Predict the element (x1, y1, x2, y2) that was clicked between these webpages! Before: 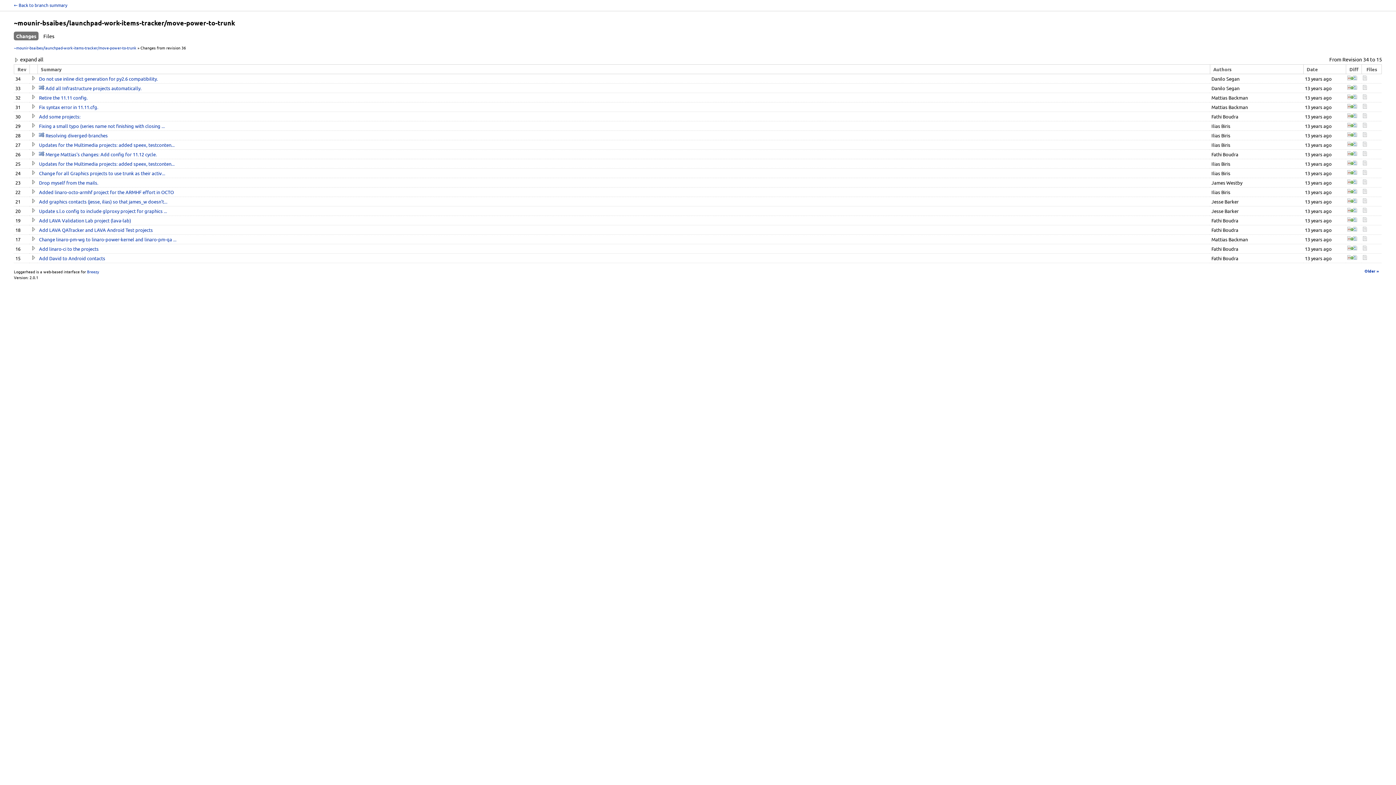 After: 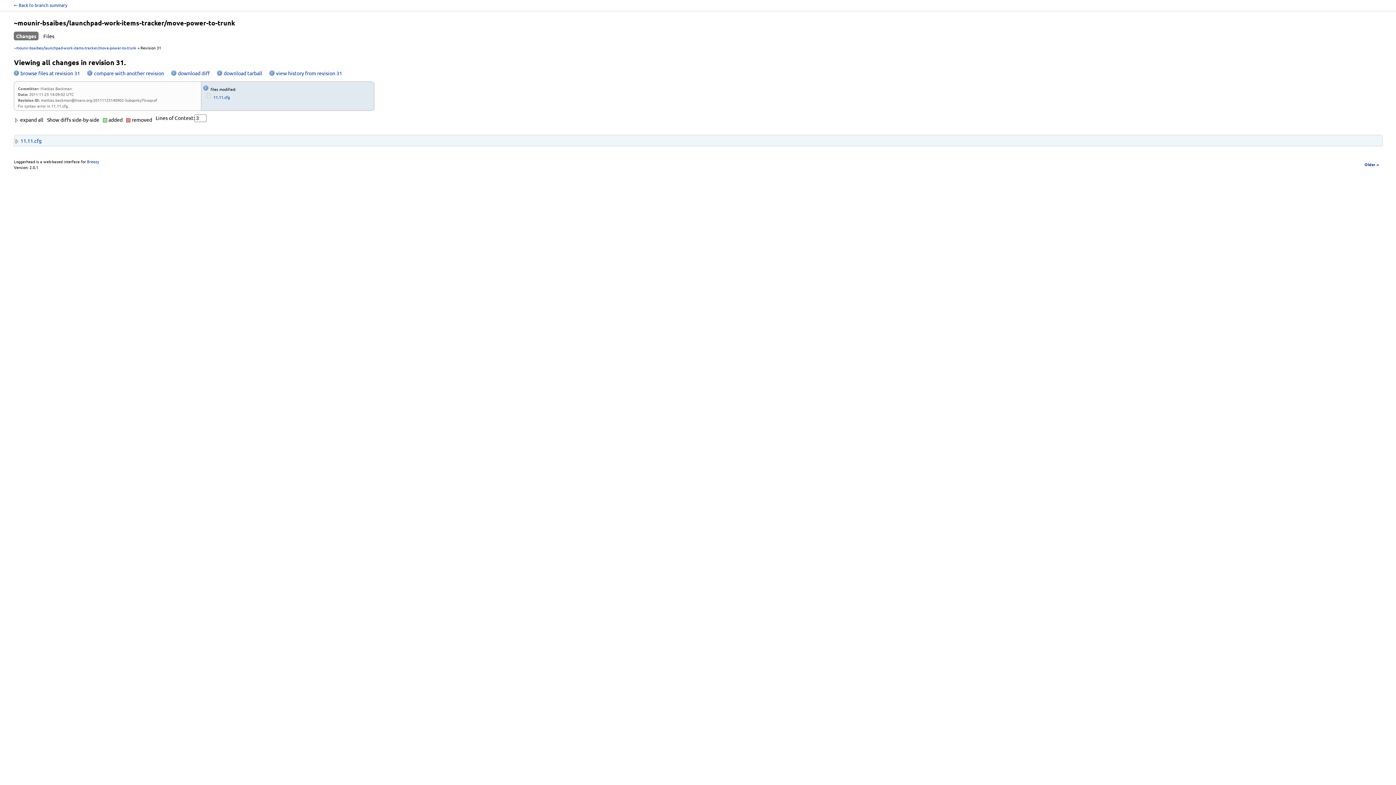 Action: bbox: (1347, 103, 1357, 109)